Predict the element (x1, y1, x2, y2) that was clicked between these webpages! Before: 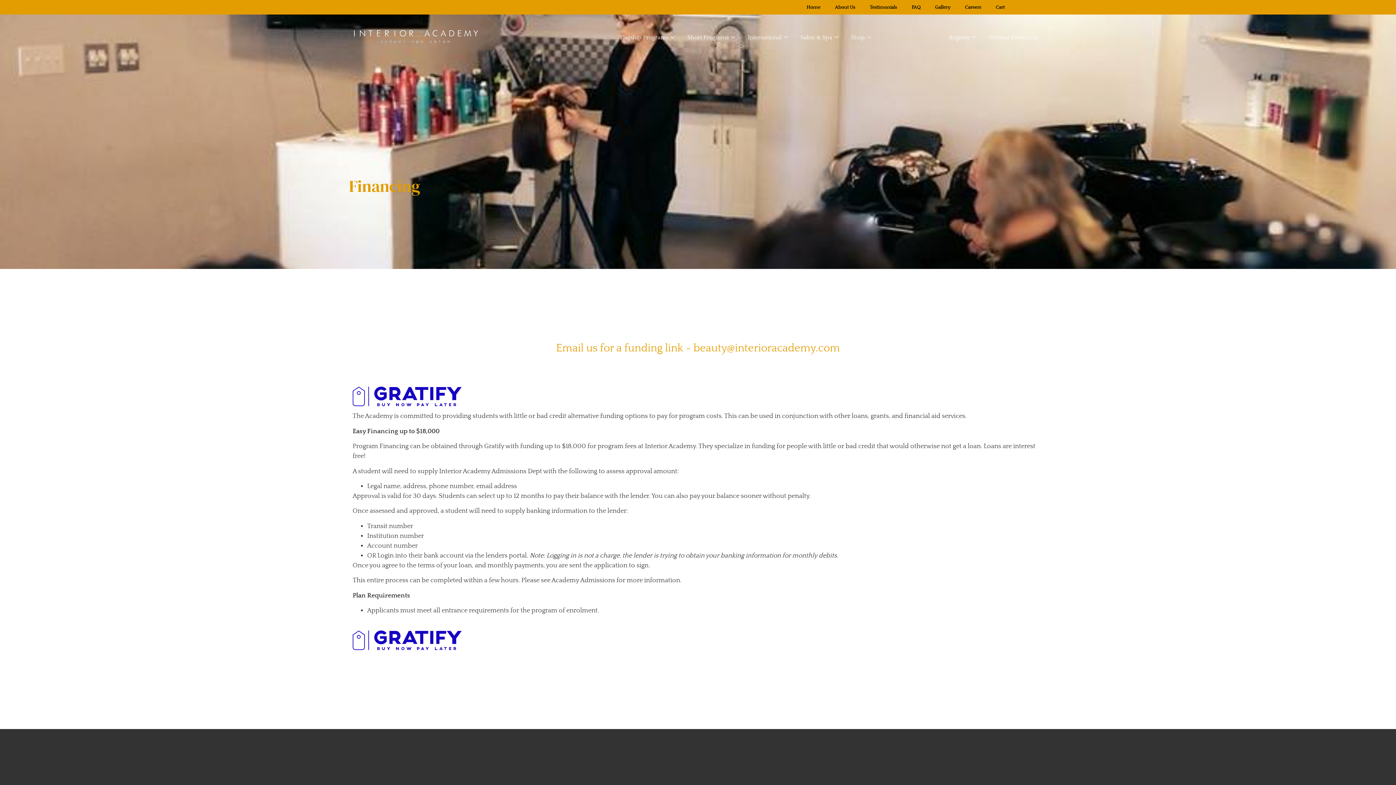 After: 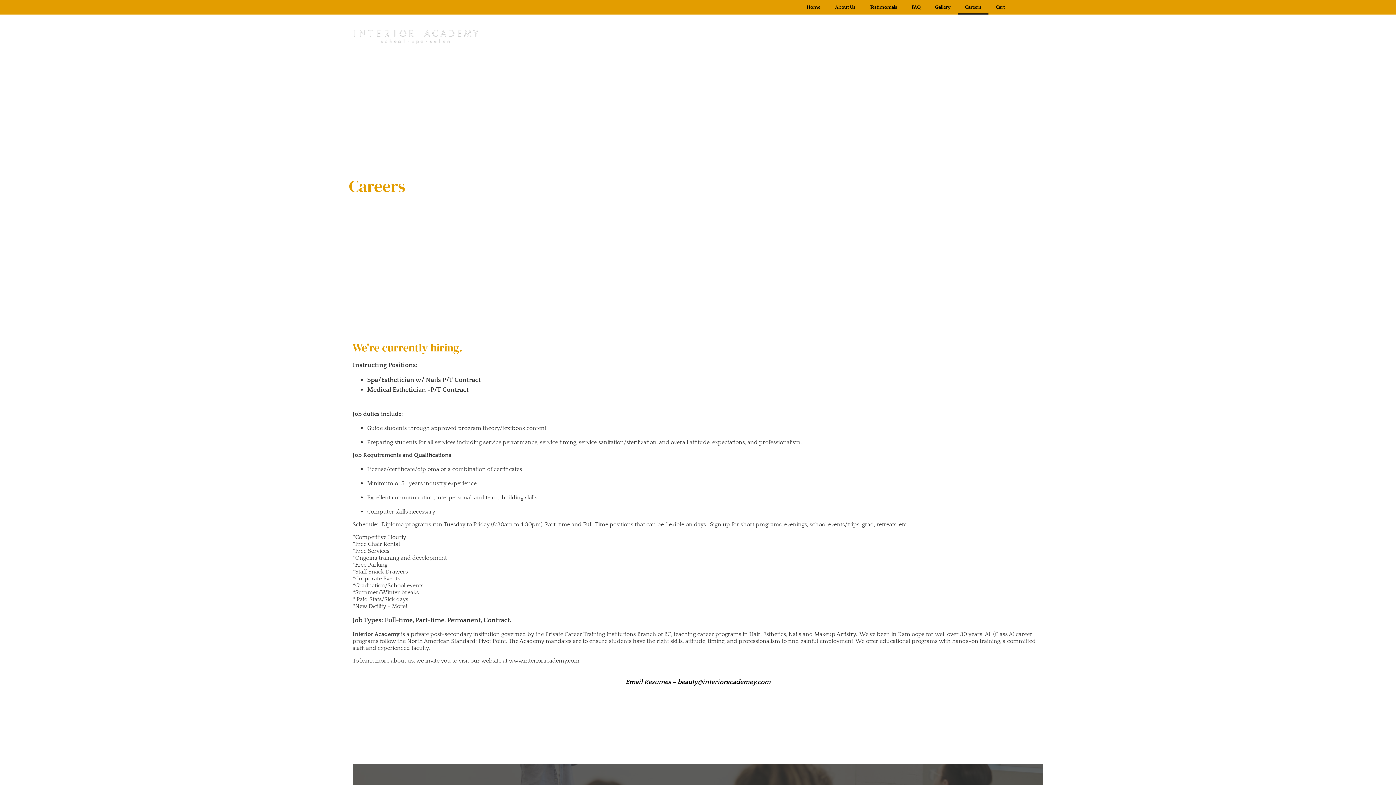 Action: bbox: (958, 0, 988, 14) label: Careers